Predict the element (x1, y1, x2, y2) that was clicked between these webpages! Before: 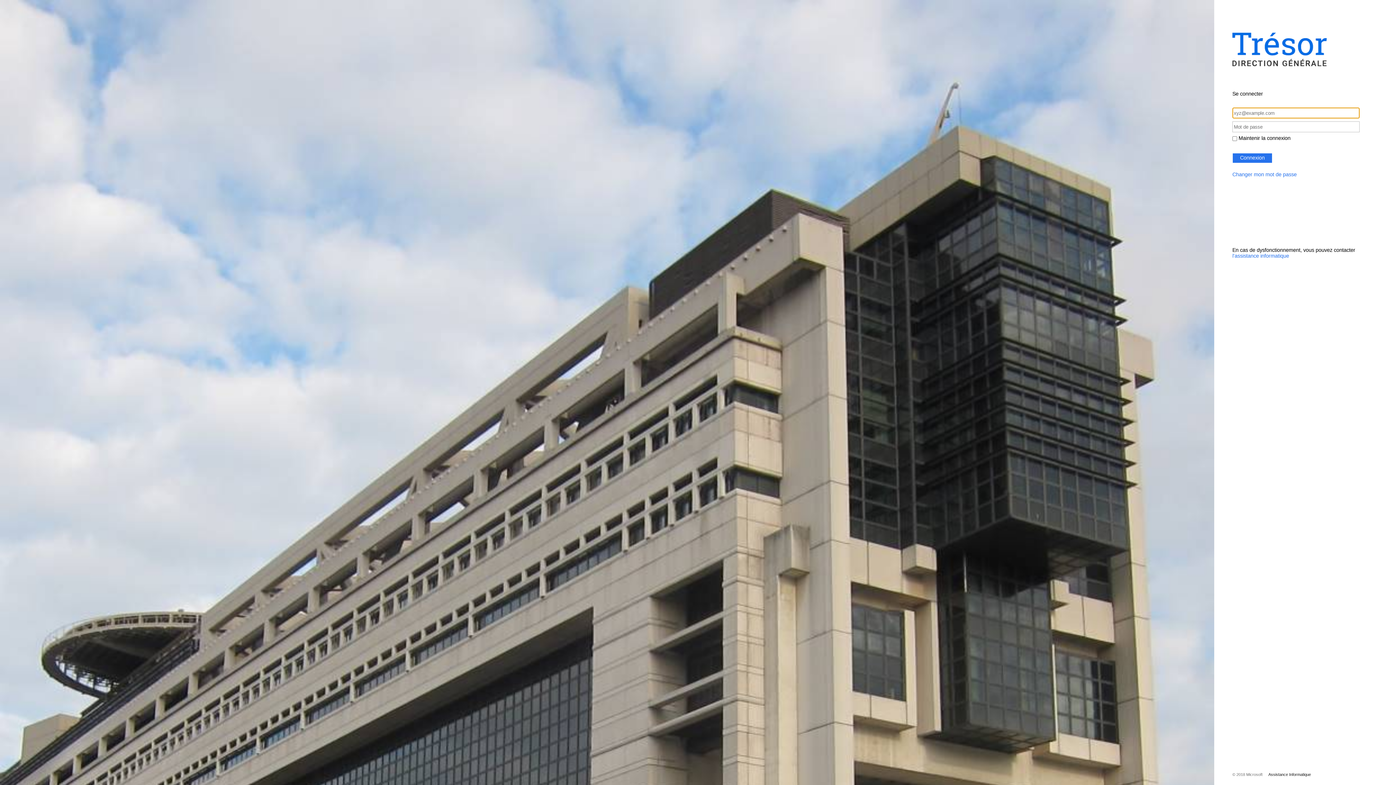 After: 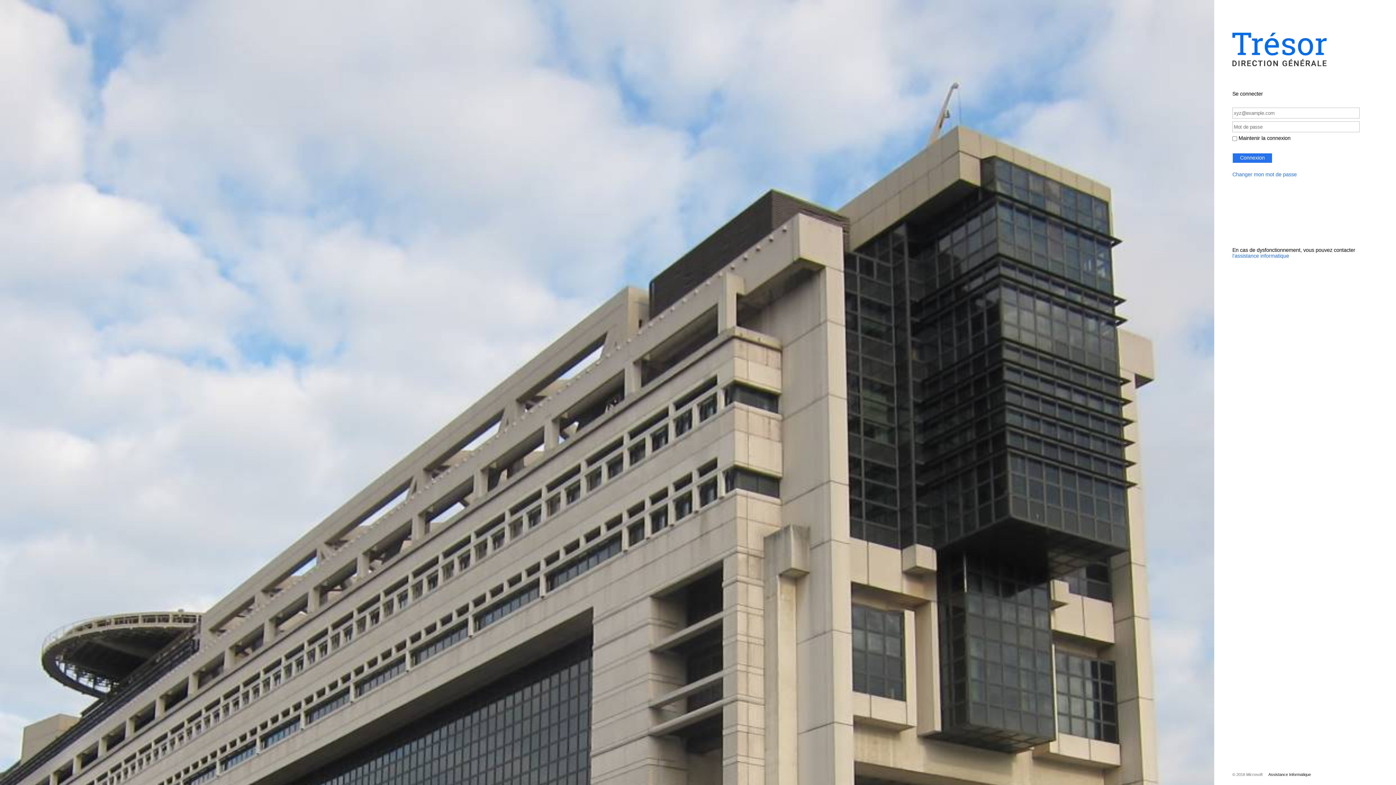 Action: bbox: (1232, 253, 1289, 258) label: l'assistance informatique